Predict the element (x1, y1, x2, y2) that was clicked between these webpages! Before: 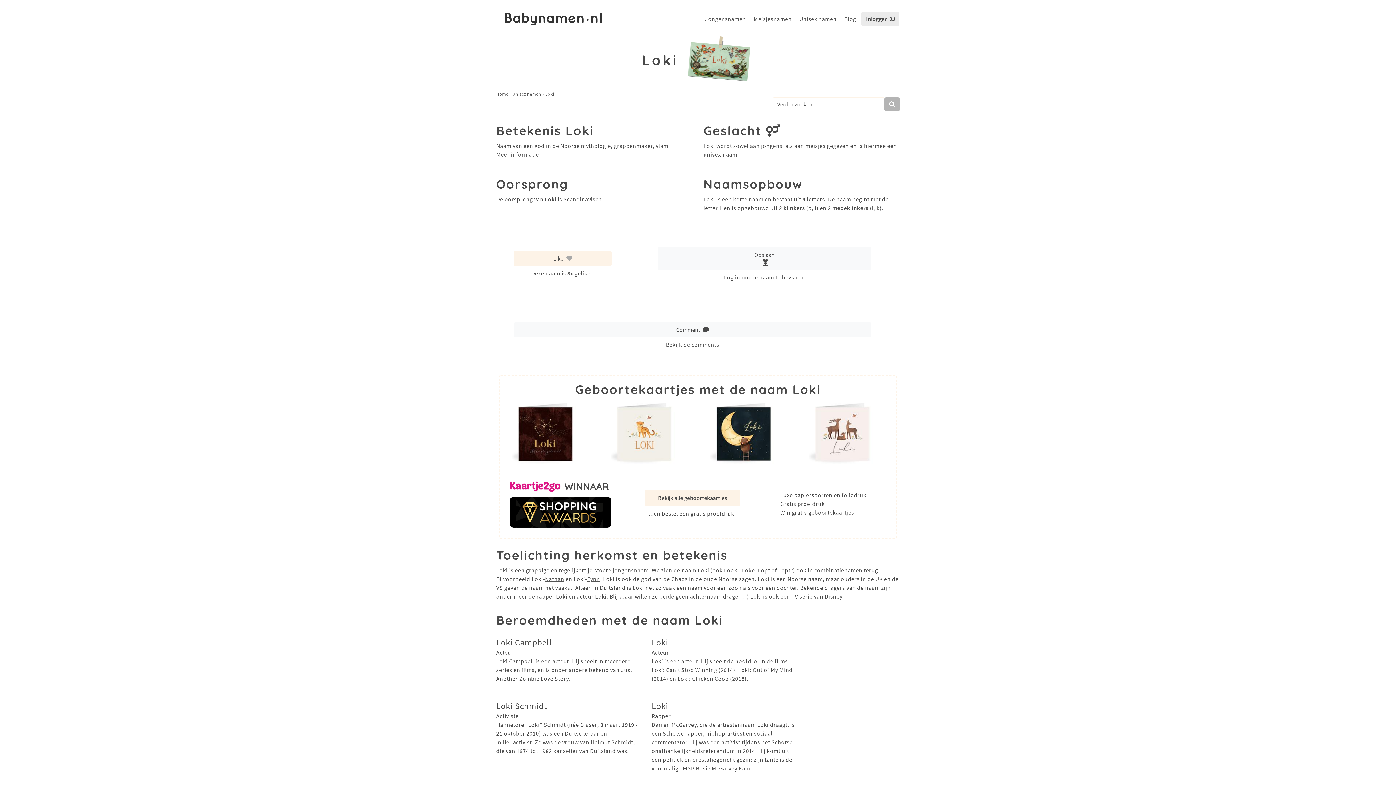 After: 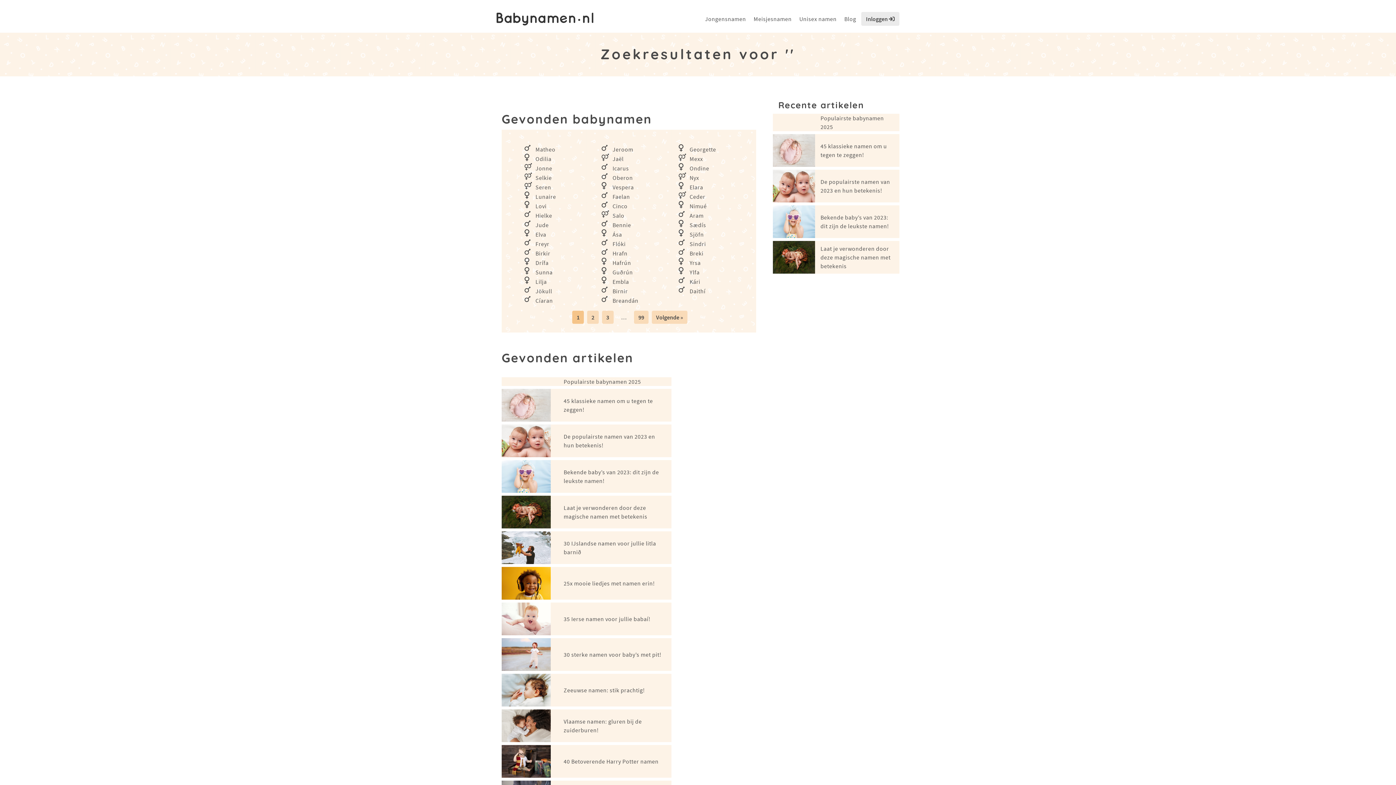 Action: bbox: (884, 97, 900, 111)